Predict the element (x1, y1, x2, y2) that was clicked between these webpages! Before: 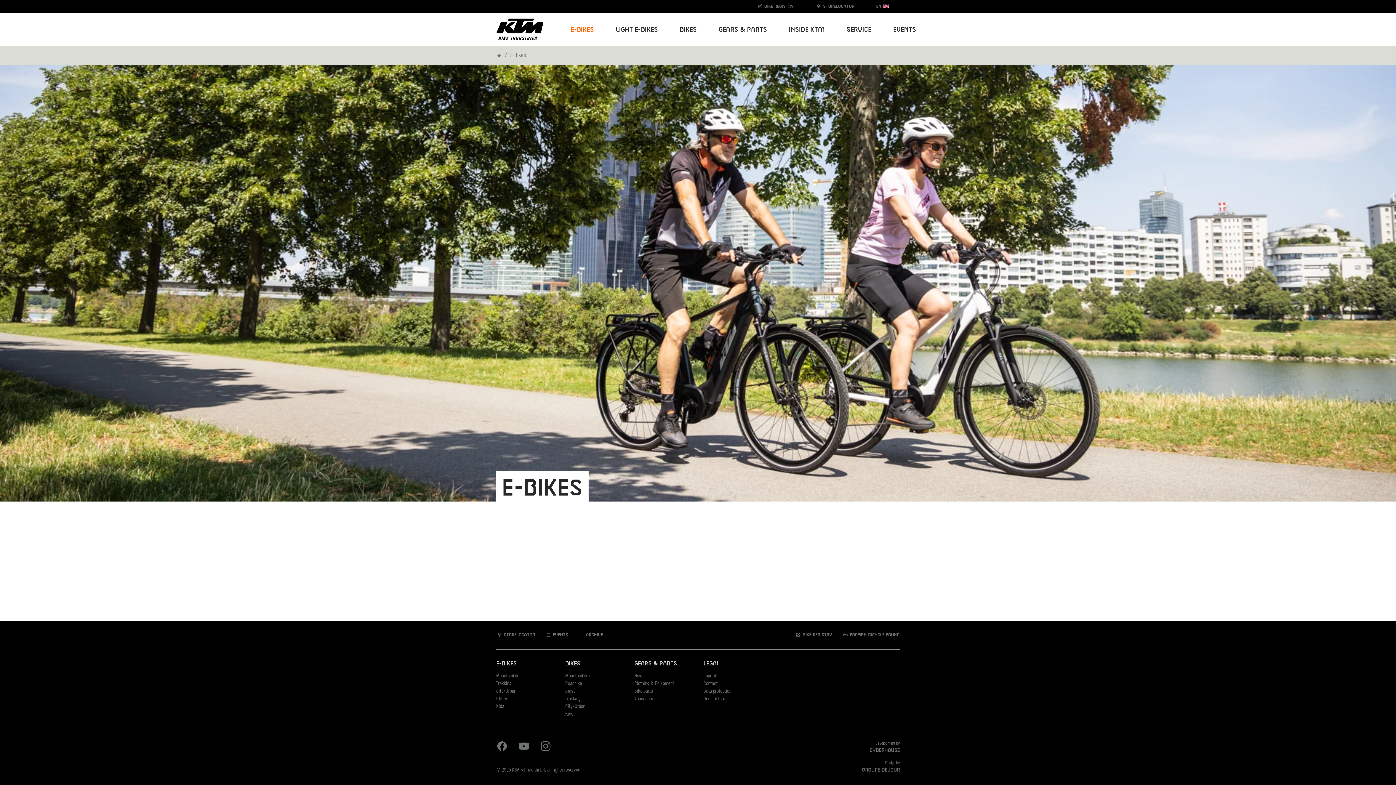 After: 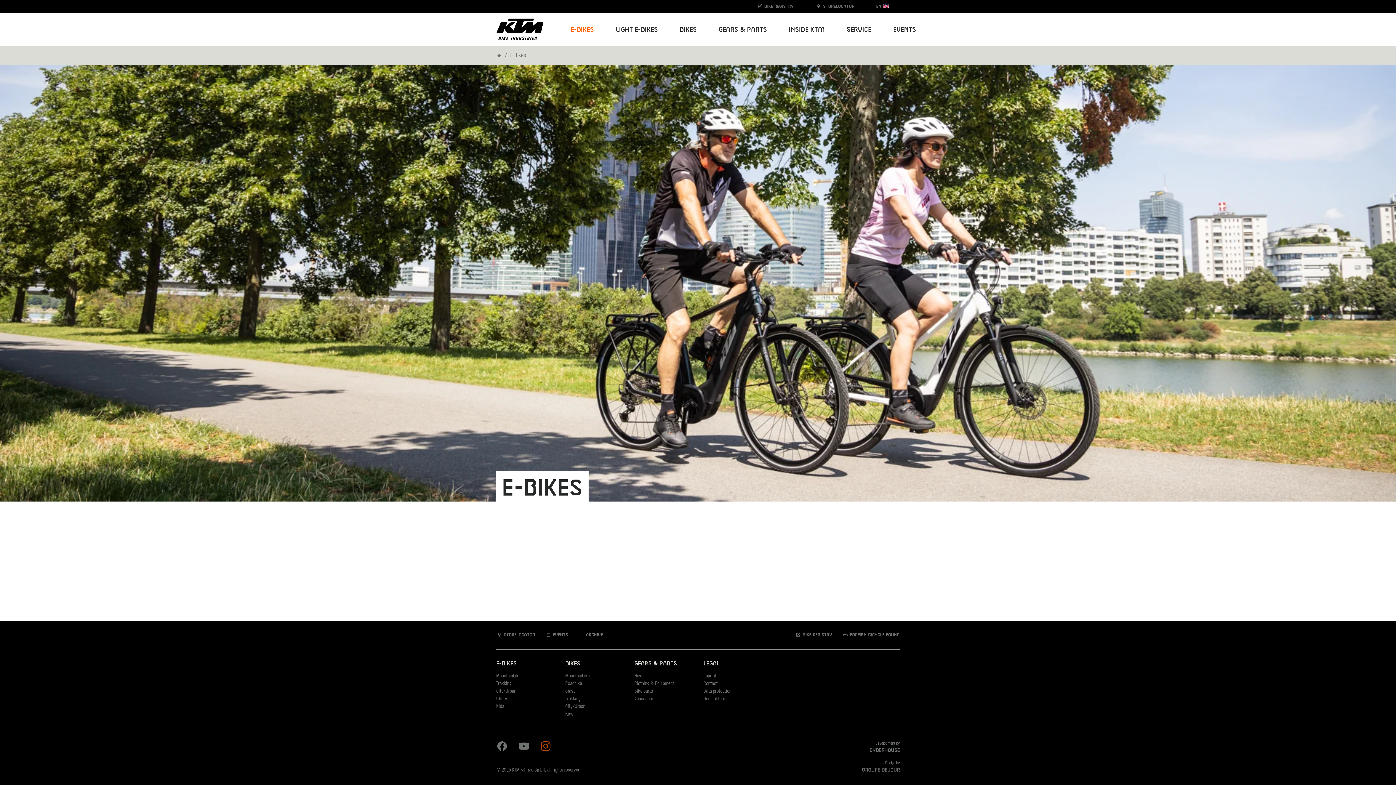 Action: label: Instagram bbox: (539, 740, 551, 752)